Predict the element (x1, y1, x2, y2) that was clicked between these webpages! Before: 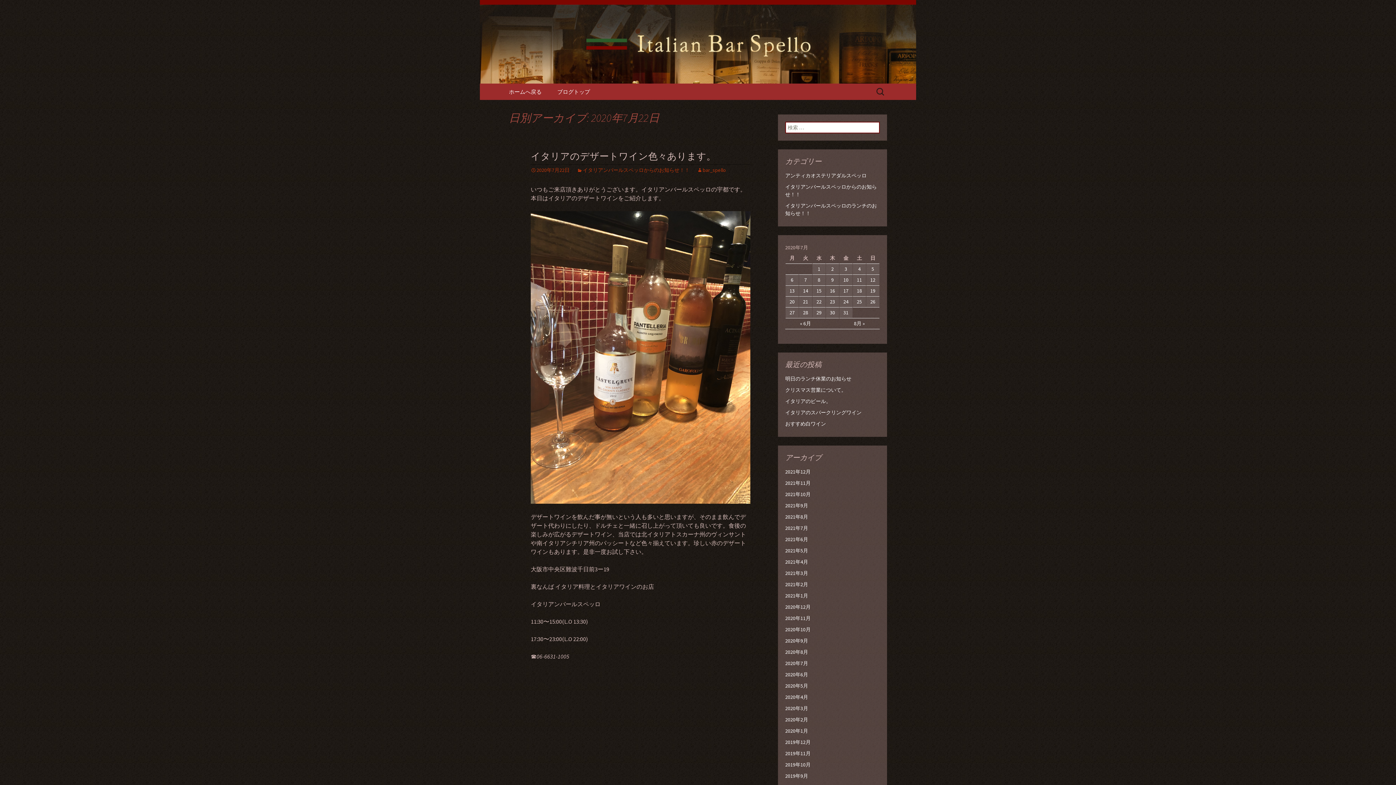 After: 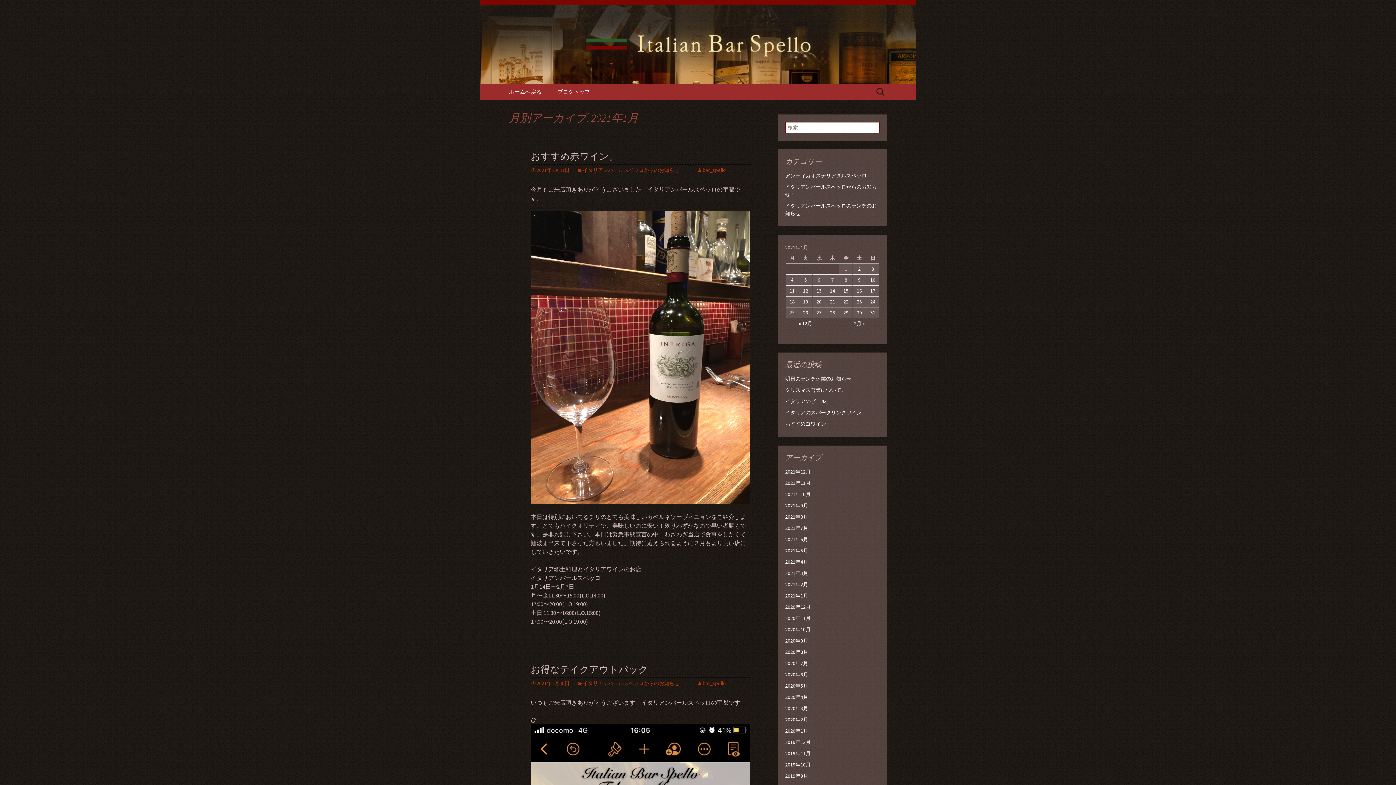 Action: label: 2021年1月 bbox: (785, 592, 808, 599)